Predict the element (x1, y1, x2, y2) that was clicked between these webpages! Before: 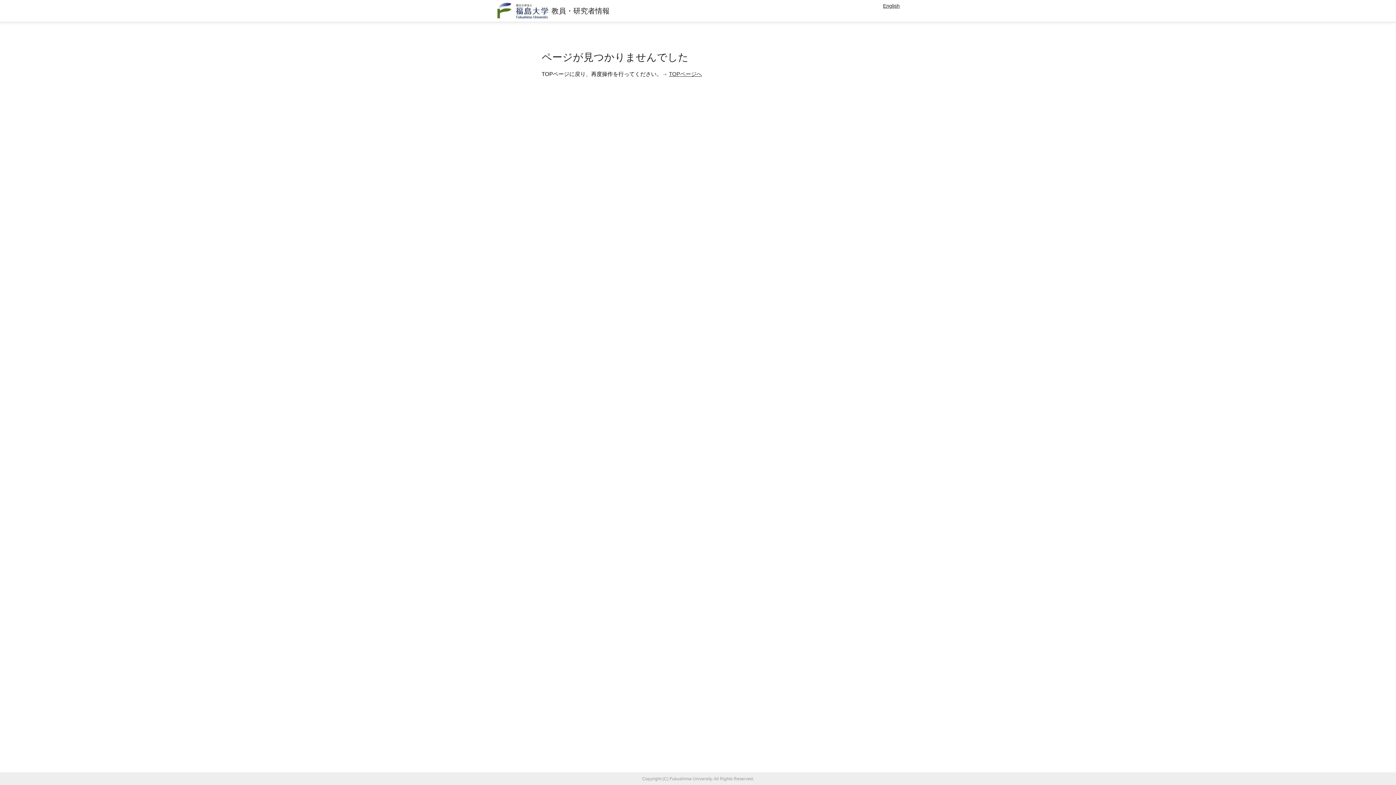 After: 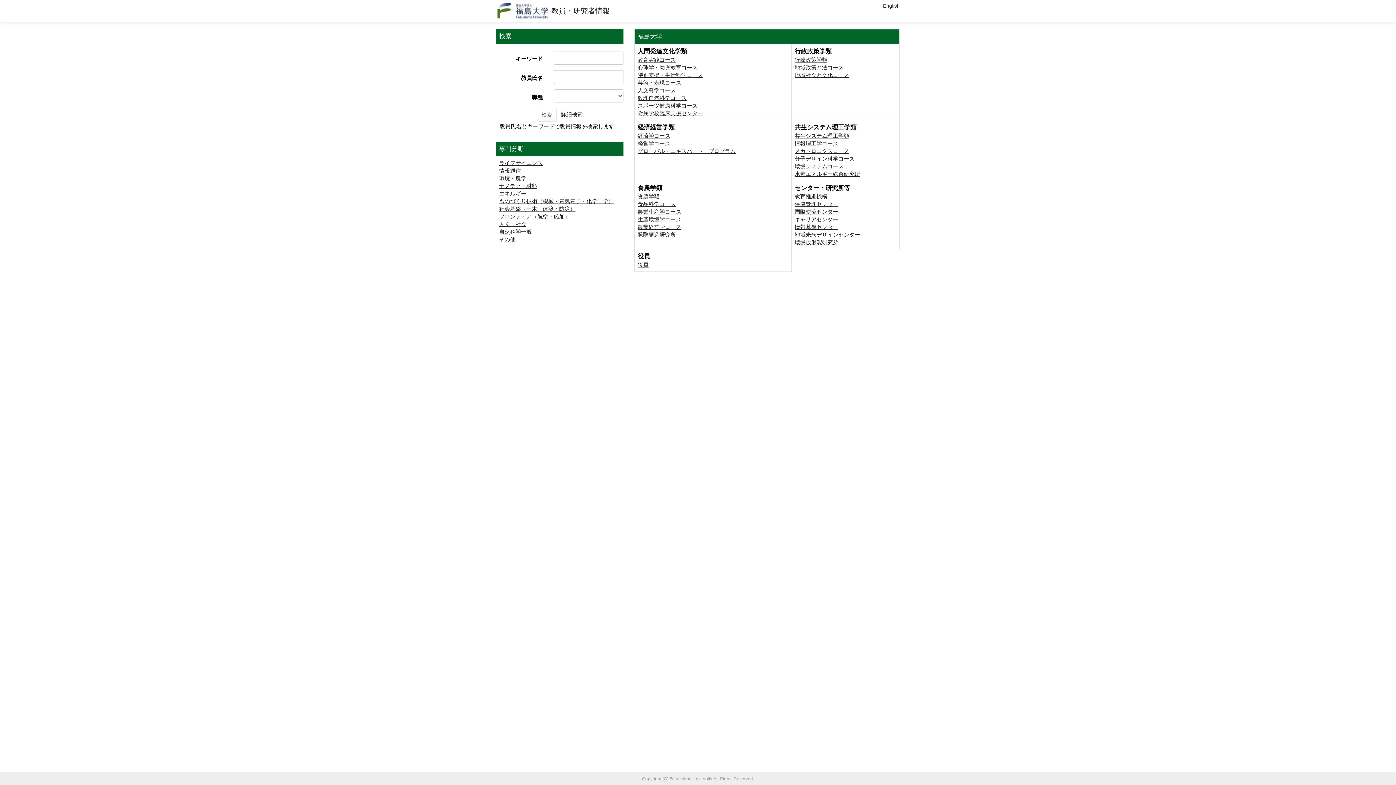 Action: label: TOPページへ bbox: (669, 70, 702, 77)